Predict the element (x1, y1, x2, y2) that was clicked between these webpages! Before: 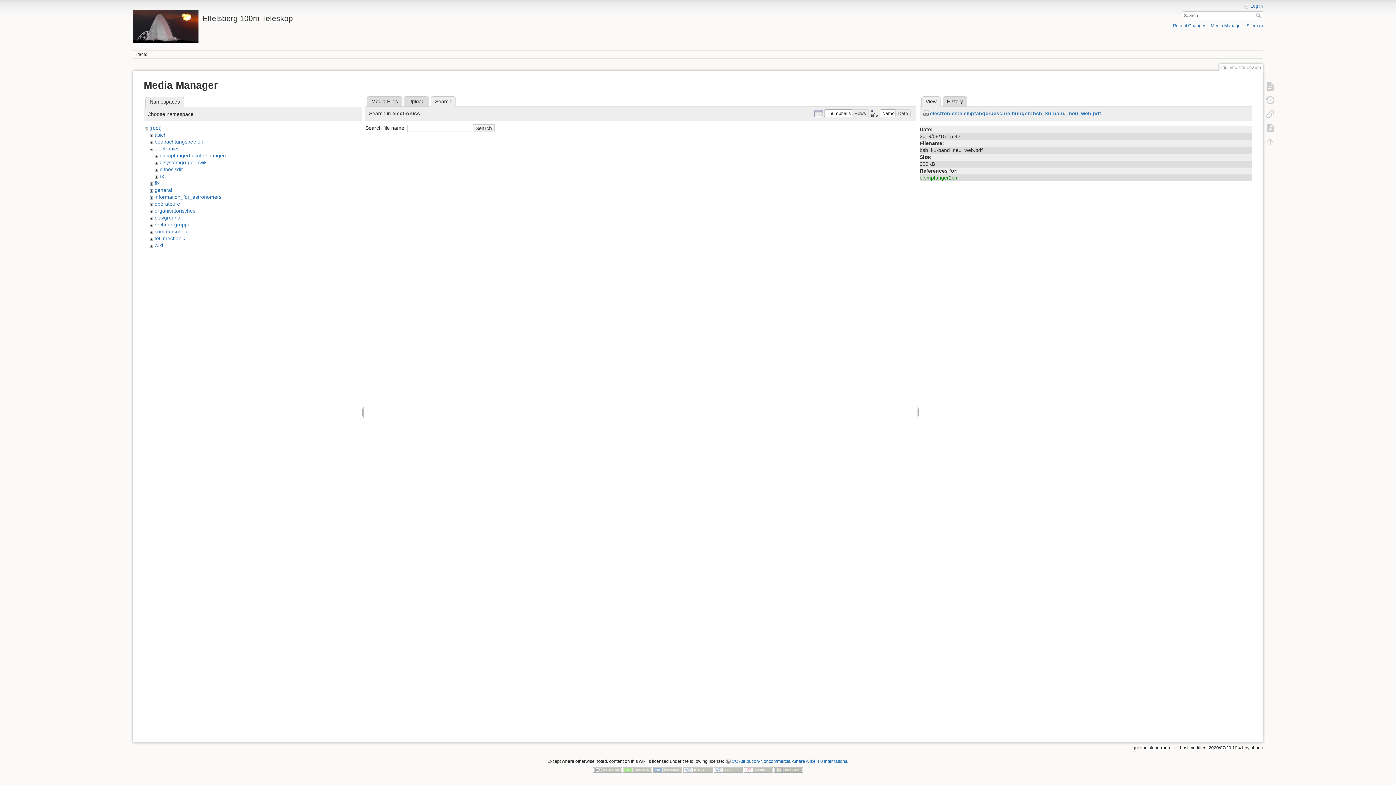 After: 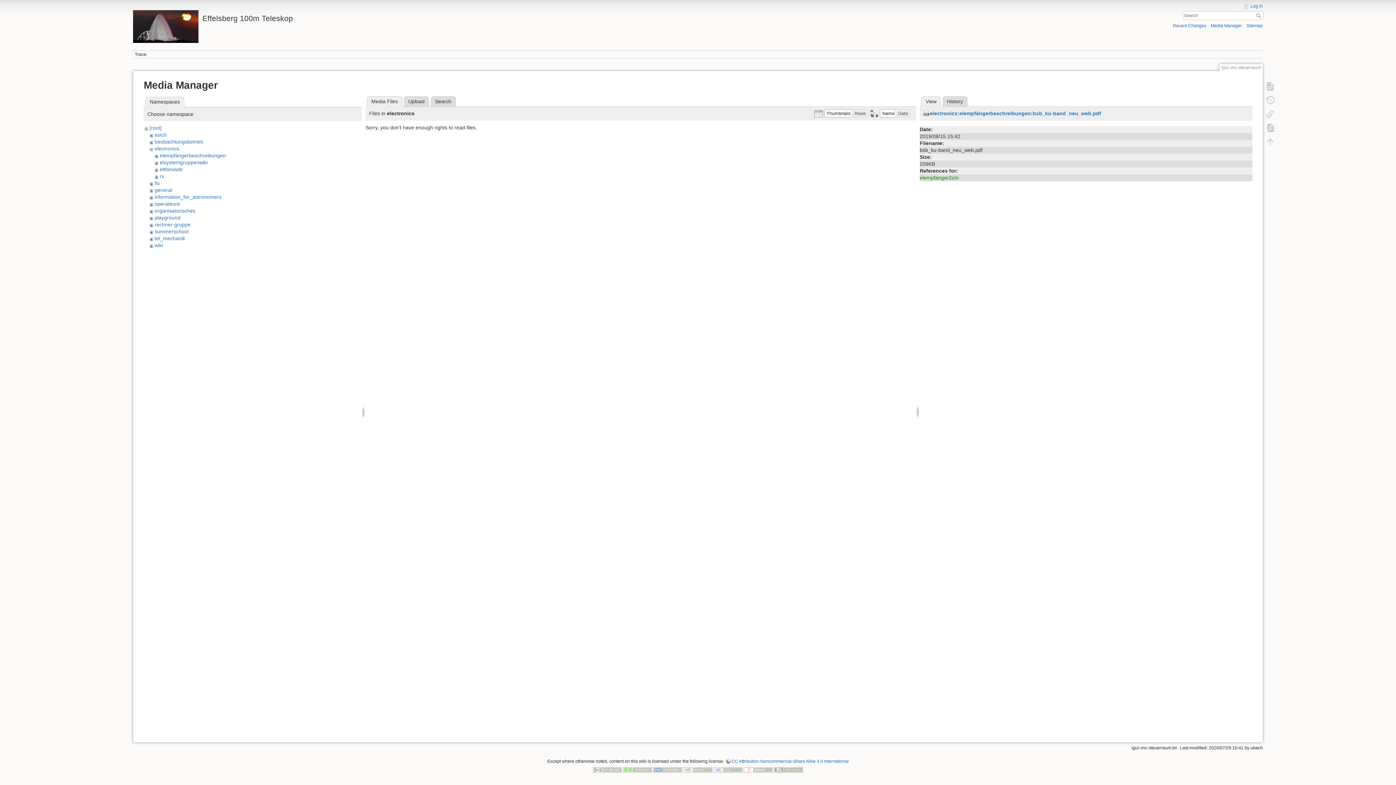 Action: bbox: (367, 96, 402, 106) label: Media Files